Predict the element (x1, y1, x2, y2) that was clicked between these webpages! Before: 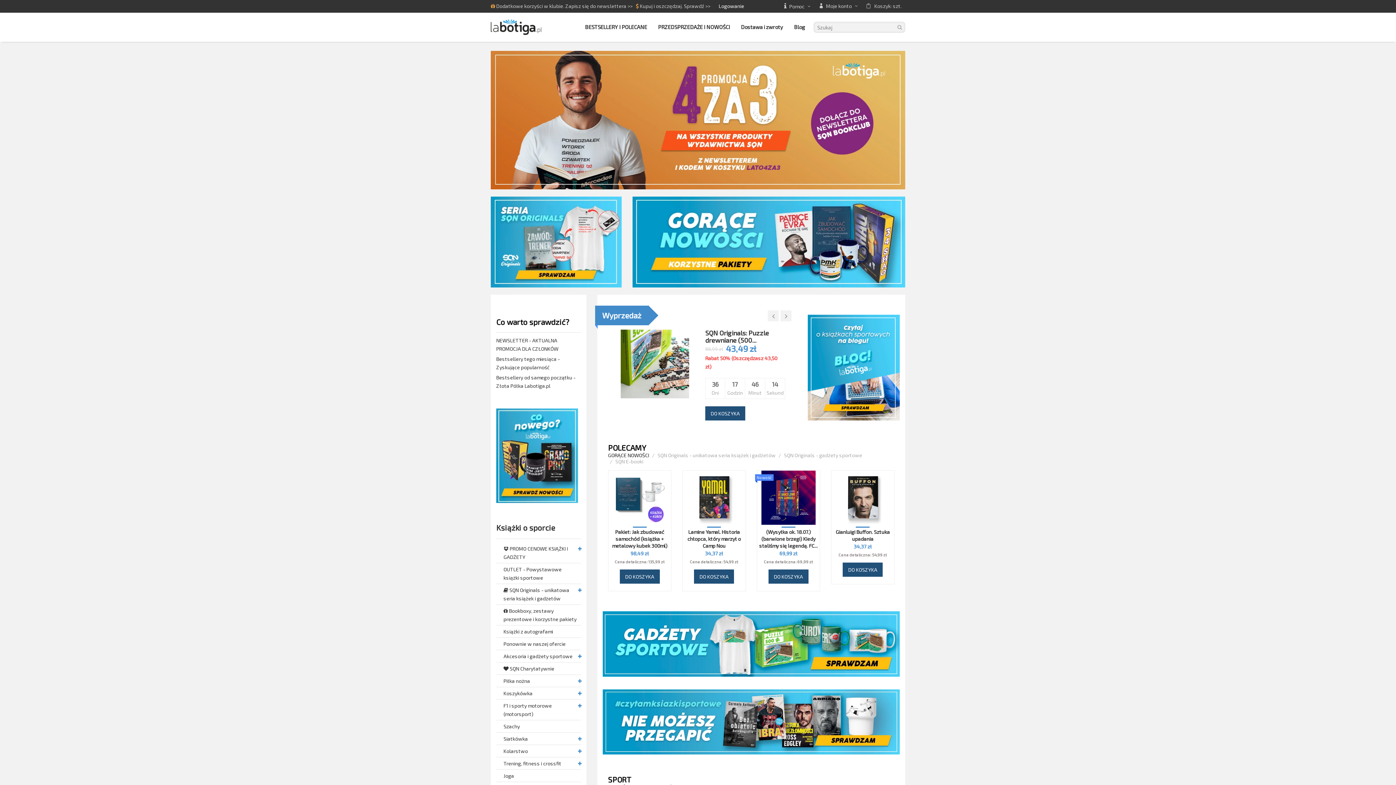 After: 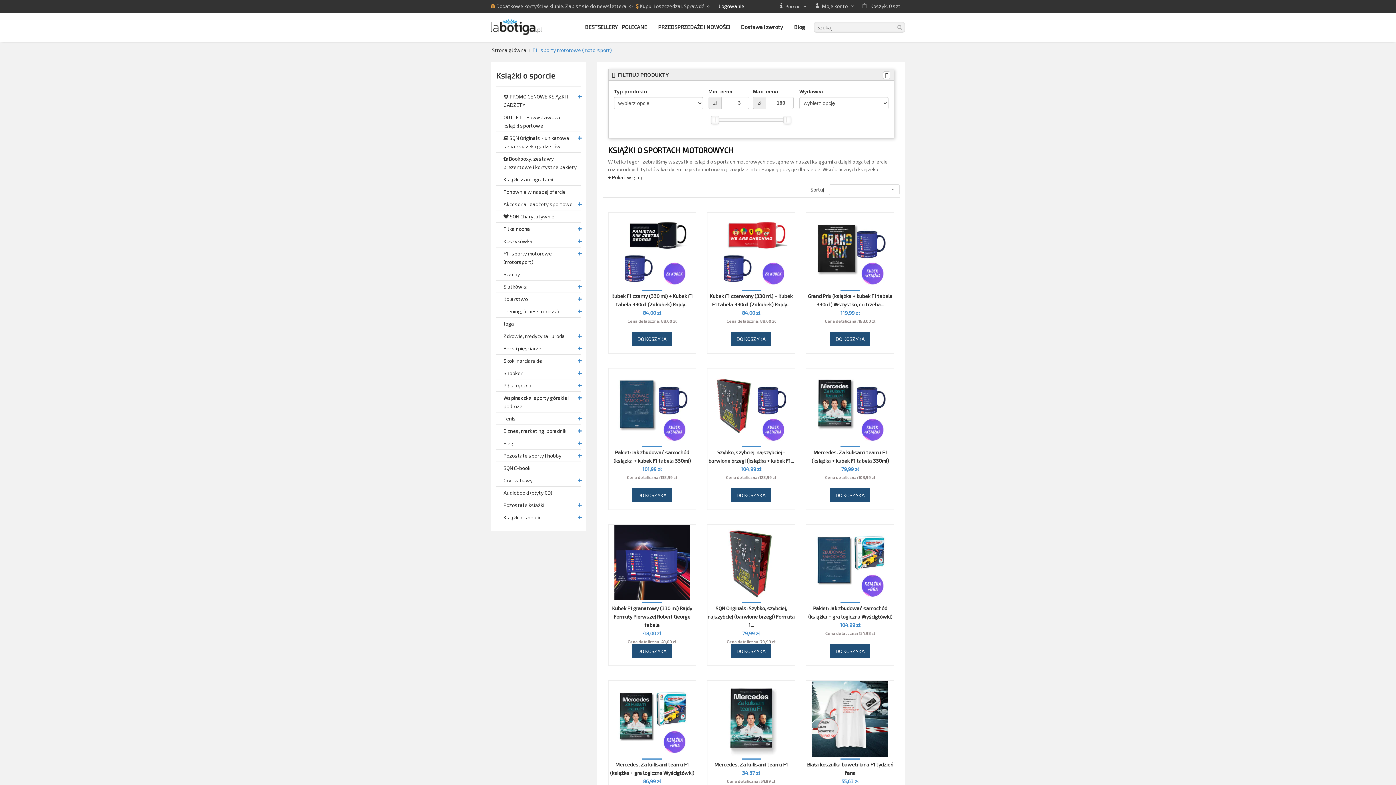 Action: label: F1 i sporty motorowe (motorsport) bbox: (503, 701, 577, 718)